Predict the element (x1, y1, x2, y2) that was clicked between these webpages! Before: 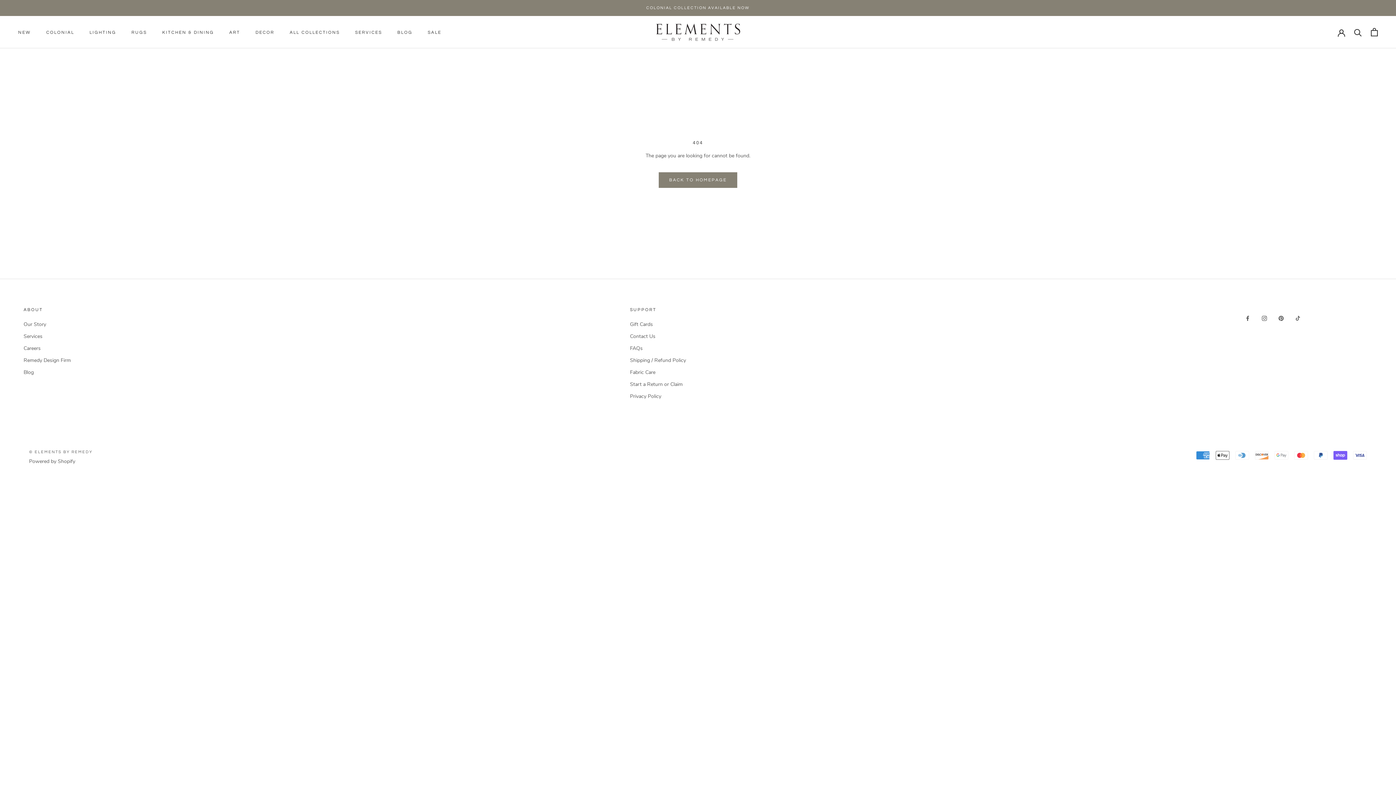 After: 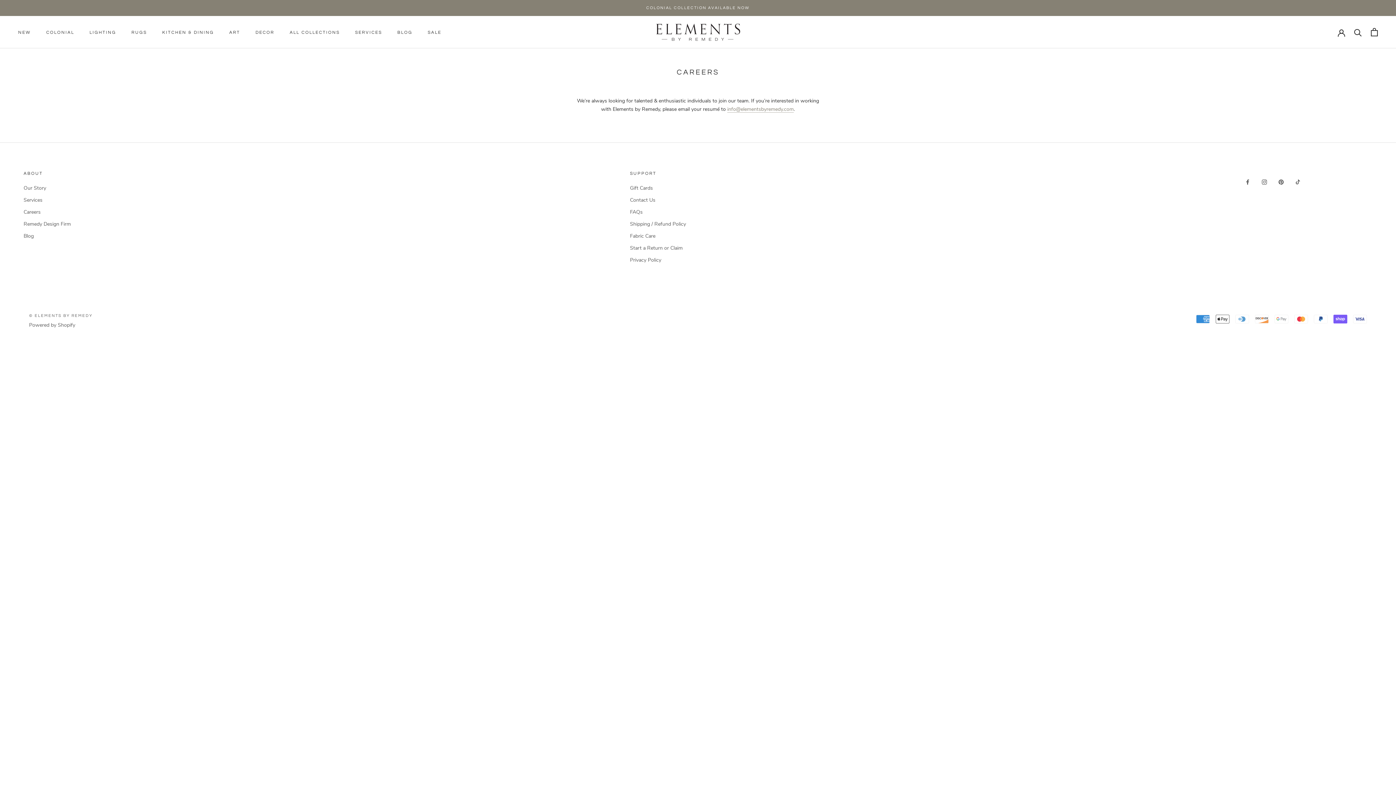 Action: label: Careers bbox: (23, 344, 70, 352)